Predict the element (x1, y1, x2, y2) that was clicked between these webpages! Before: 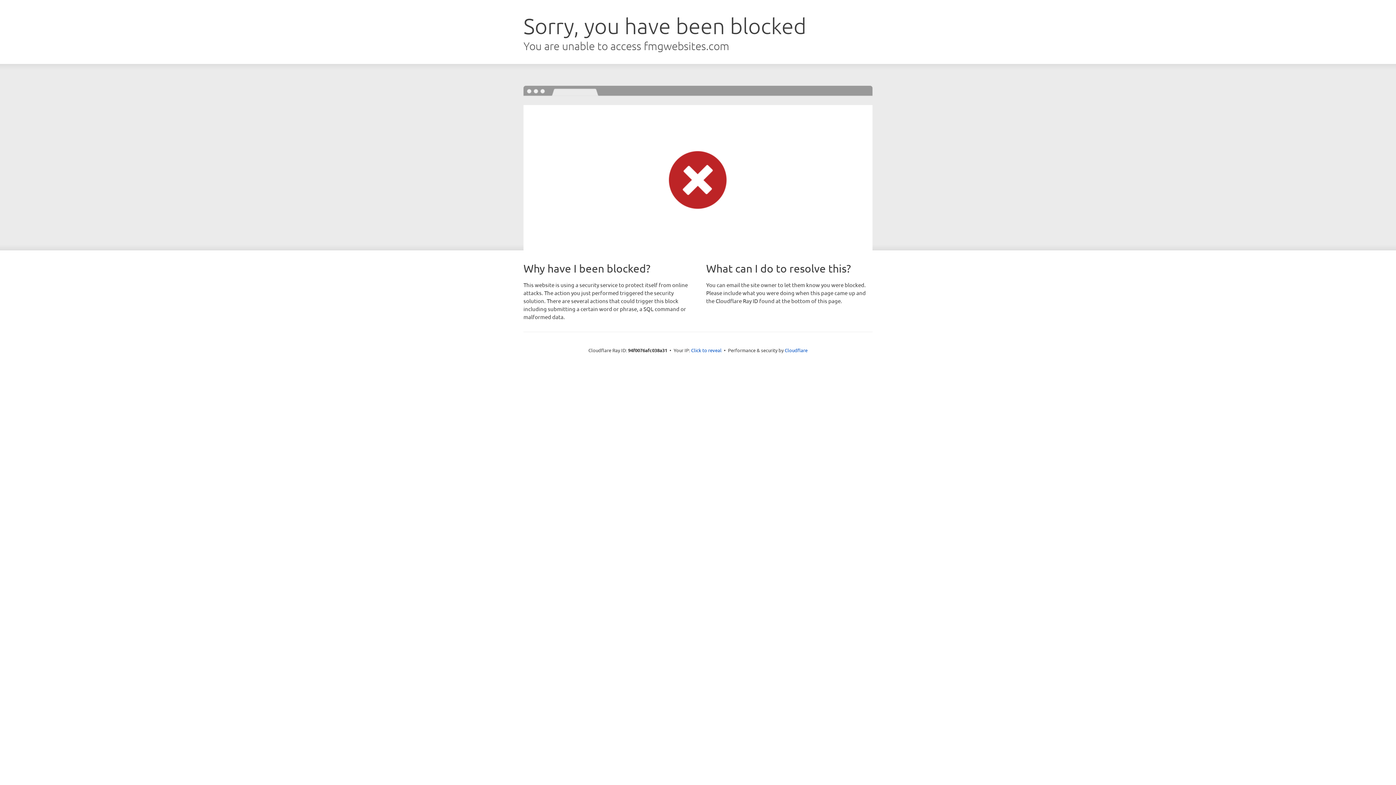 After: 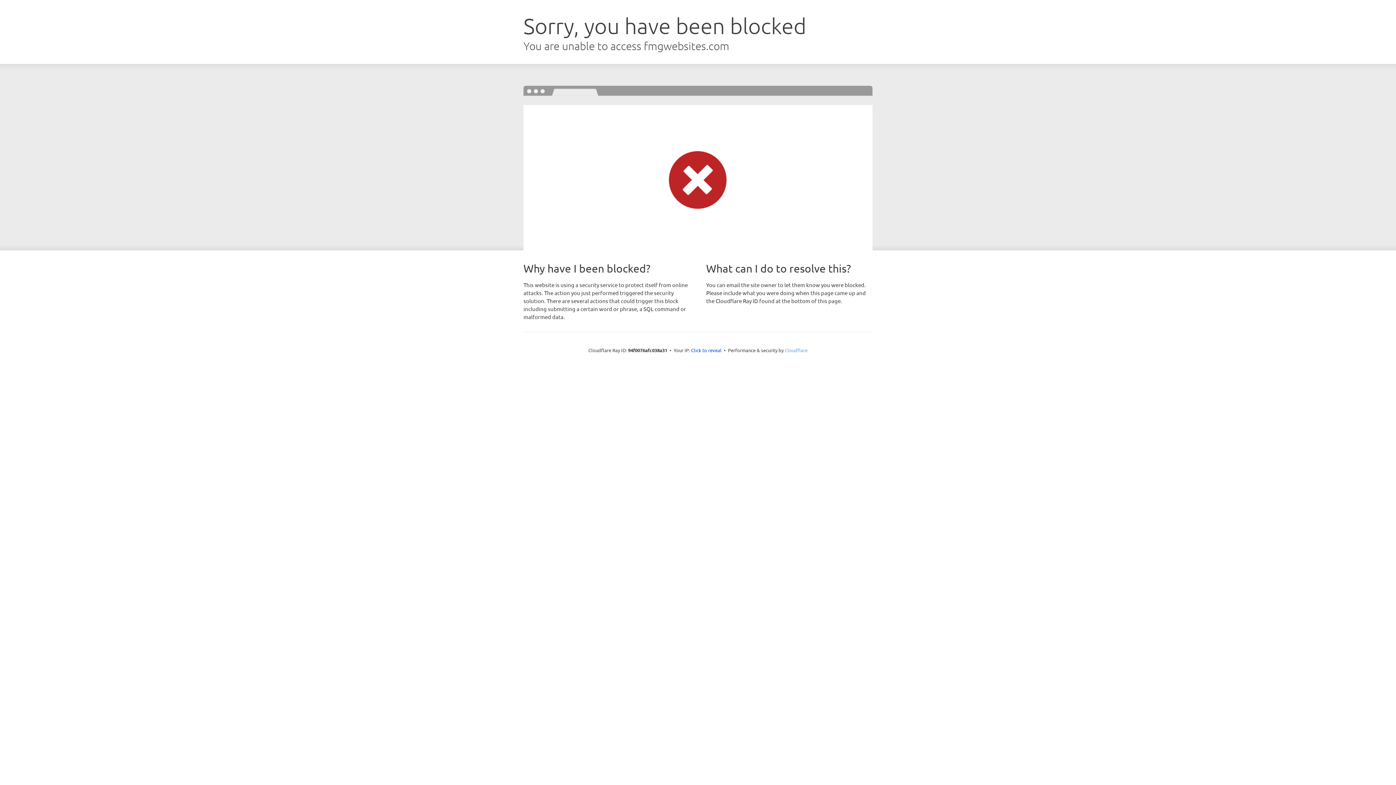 Action: bbox: (784, 347, 807, 353) label: Cloudflare